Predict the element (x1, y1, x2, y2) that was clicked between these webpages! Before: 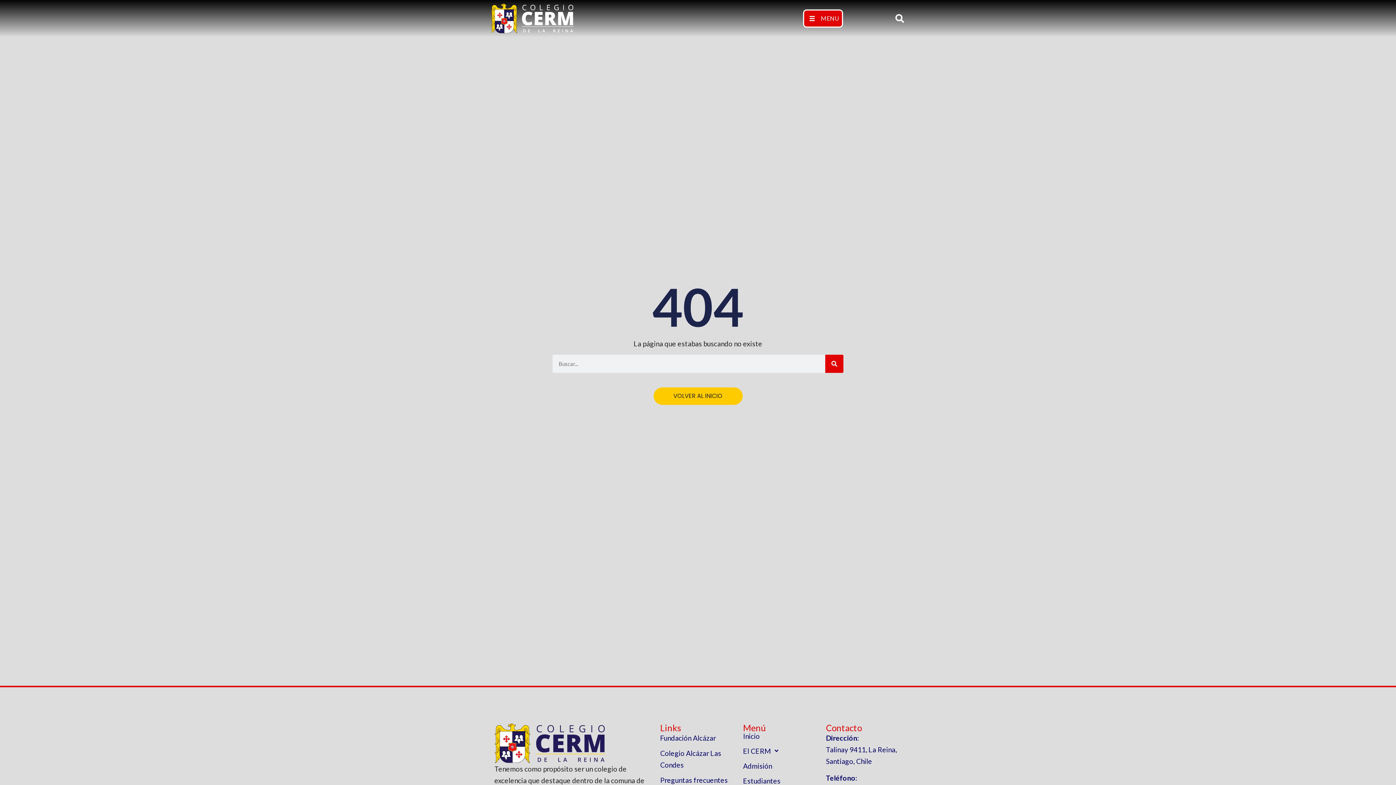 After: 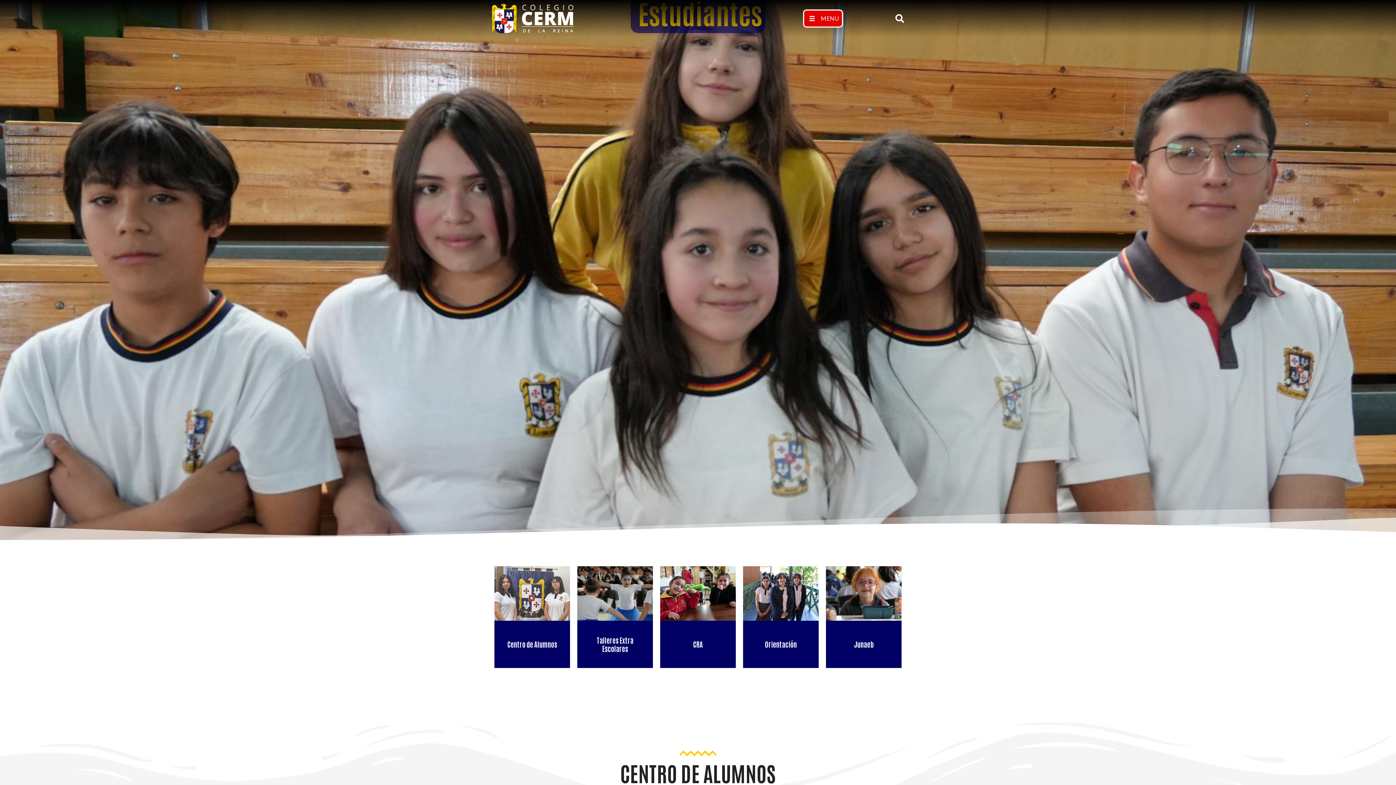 Action: bbox: (743, 777, 818, 792) label: Estudiantes